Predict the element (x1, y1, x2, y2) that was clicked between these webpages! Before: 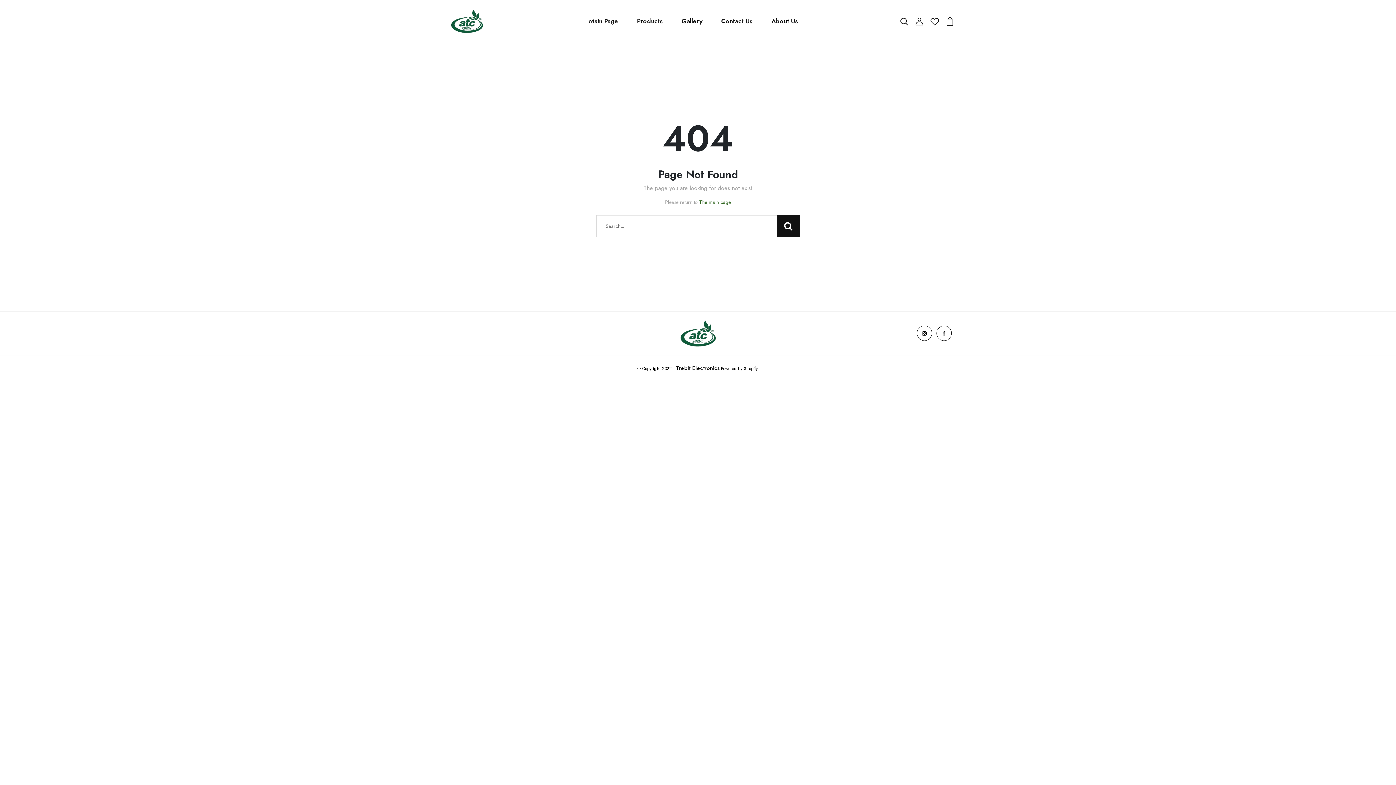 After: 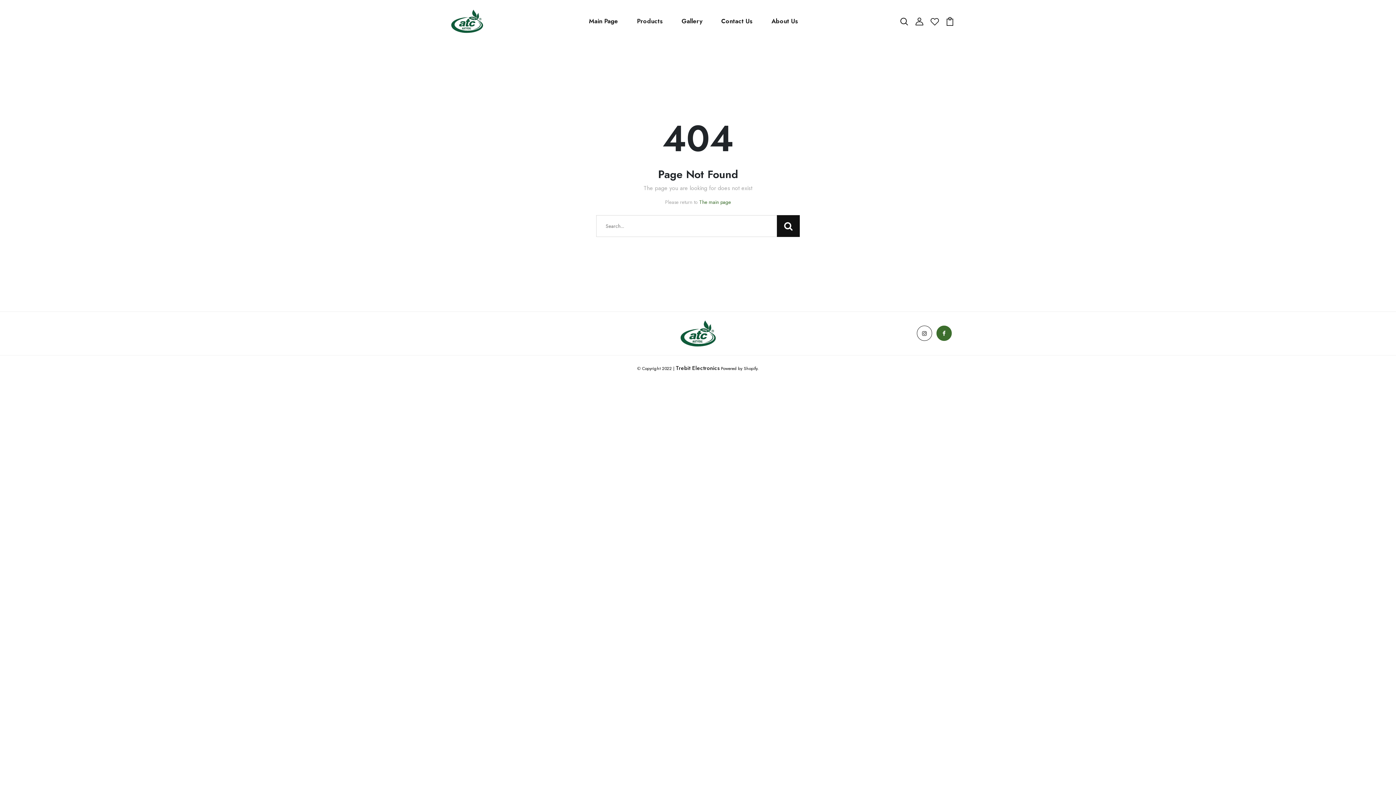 Action: bbox: (936, 325, 952, 341)